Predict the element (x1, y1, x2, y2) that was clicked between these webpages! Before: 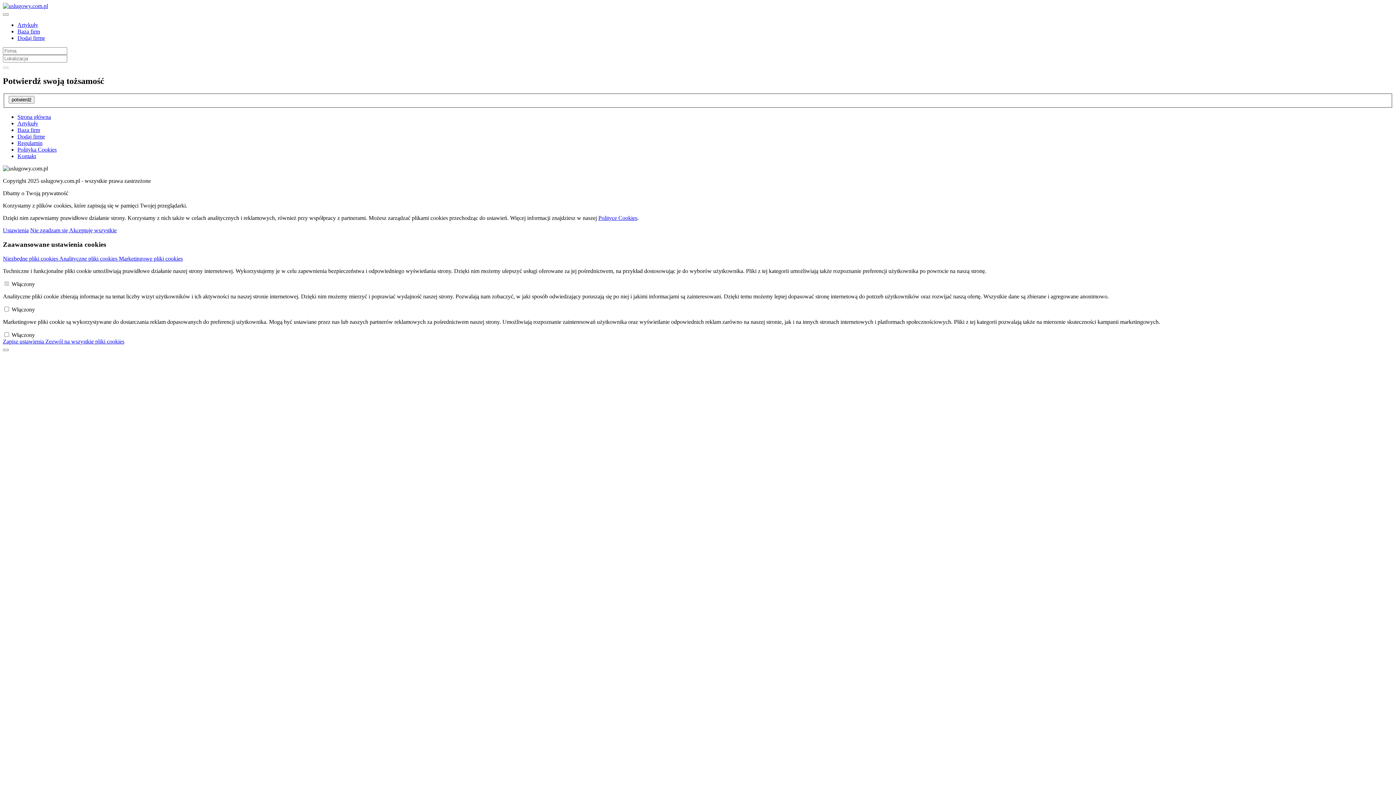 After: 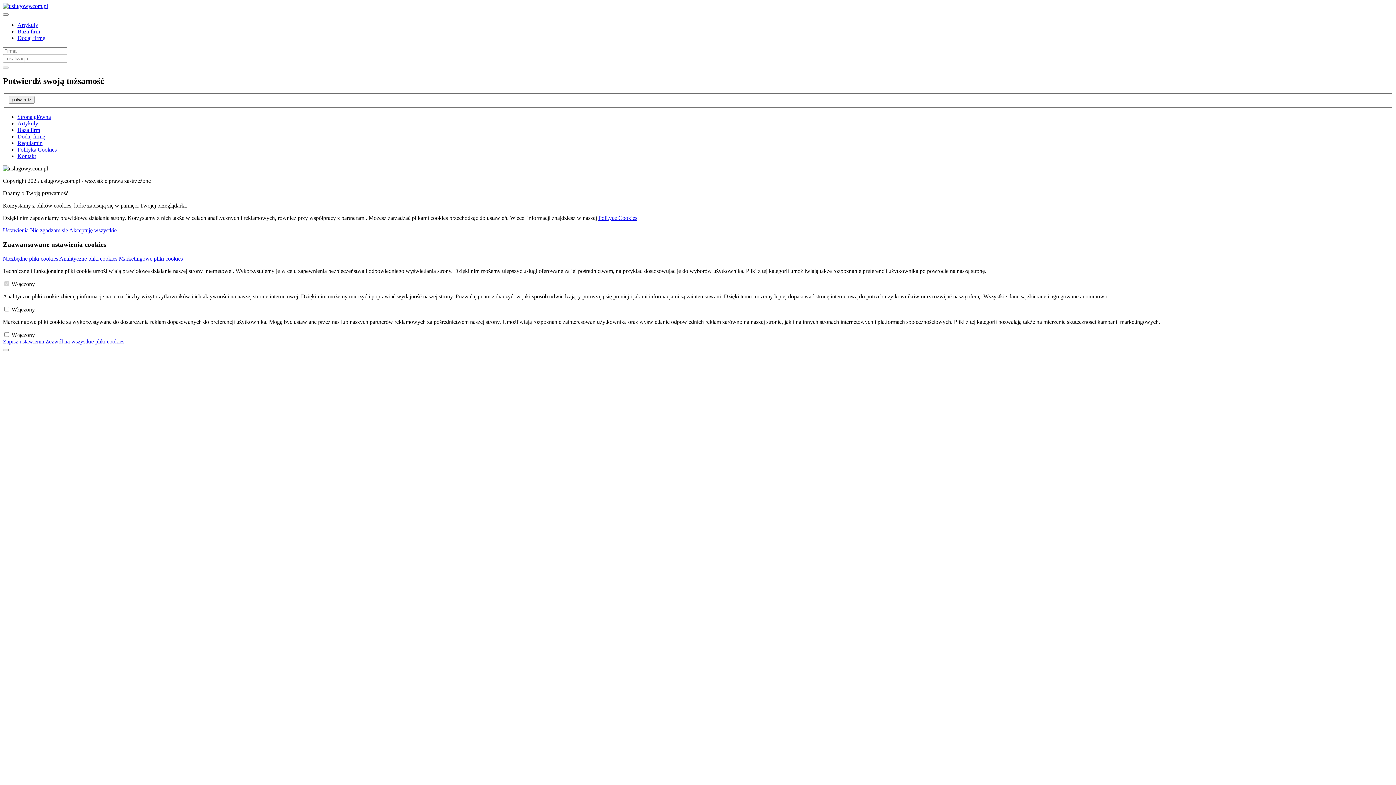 Action: label: Dodaj firmę bbox: (17, 133, 45, 139)